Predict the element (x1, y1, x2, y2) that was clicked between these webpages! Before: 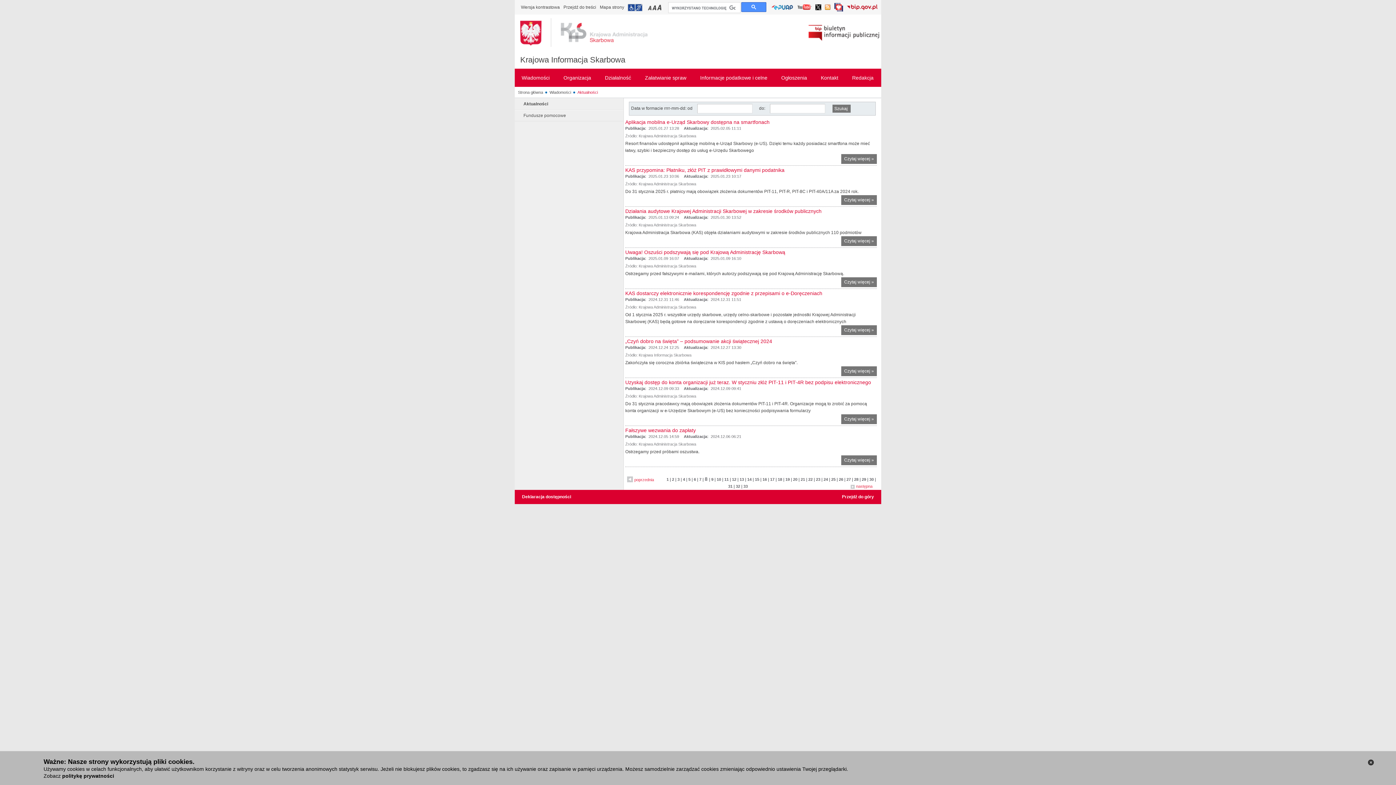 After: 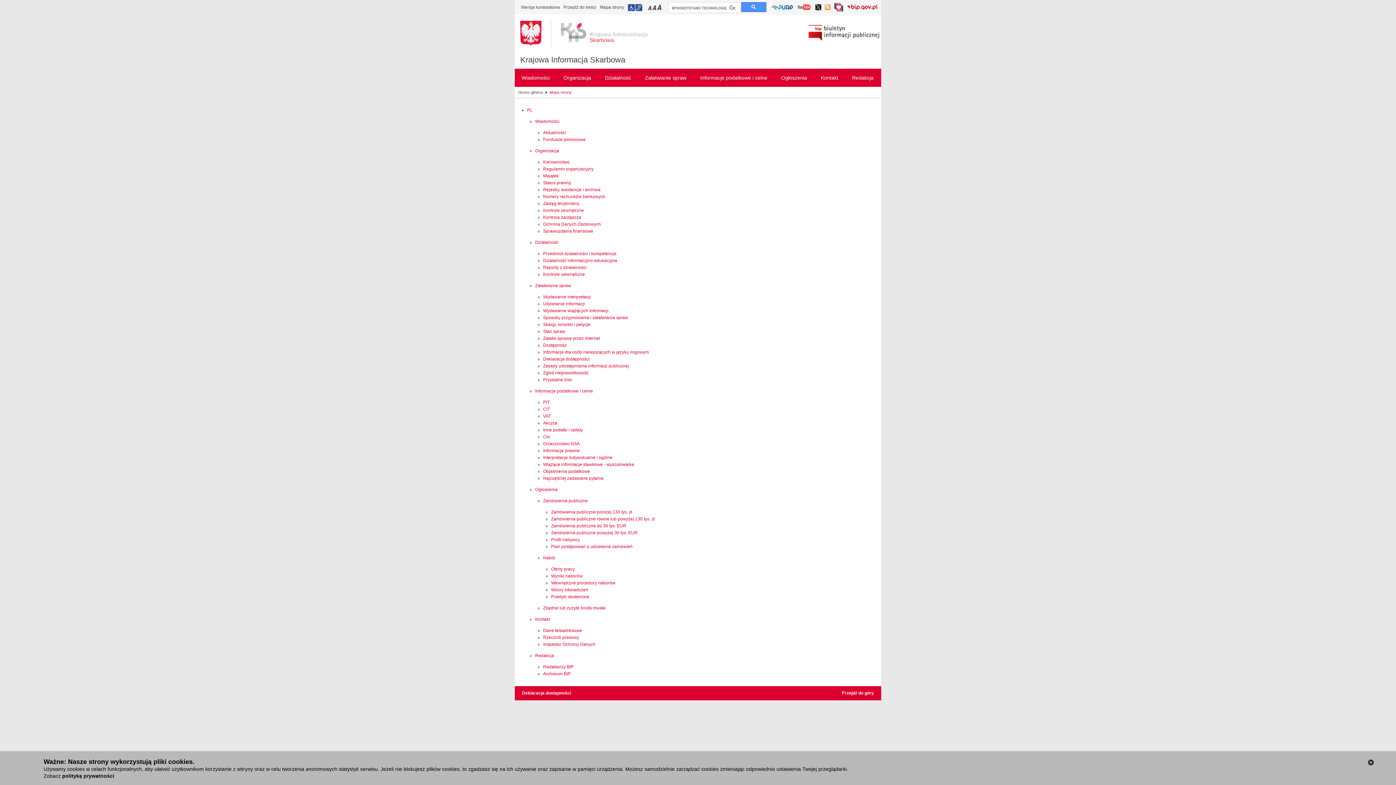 Action: label: Mapa strony bbox: (600, 4, 624, 9)